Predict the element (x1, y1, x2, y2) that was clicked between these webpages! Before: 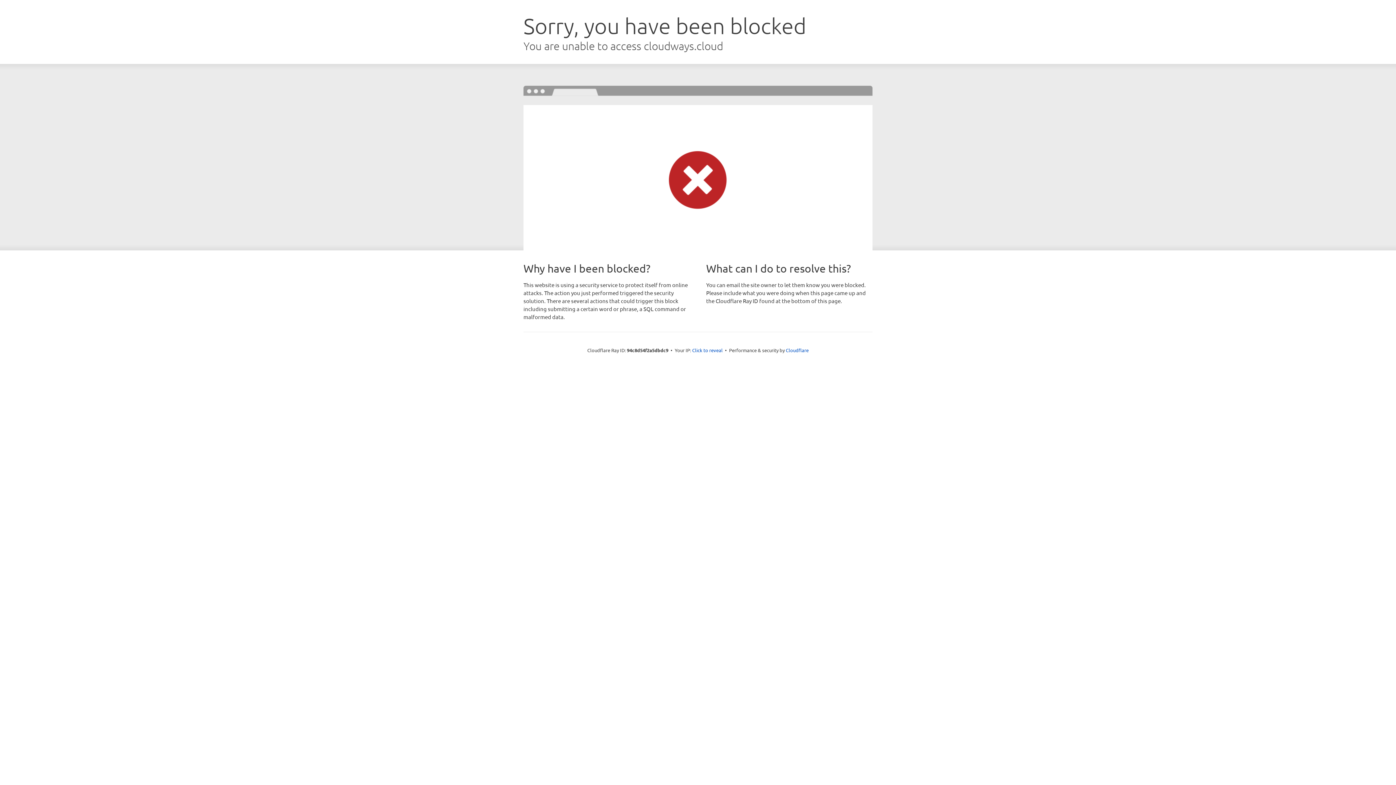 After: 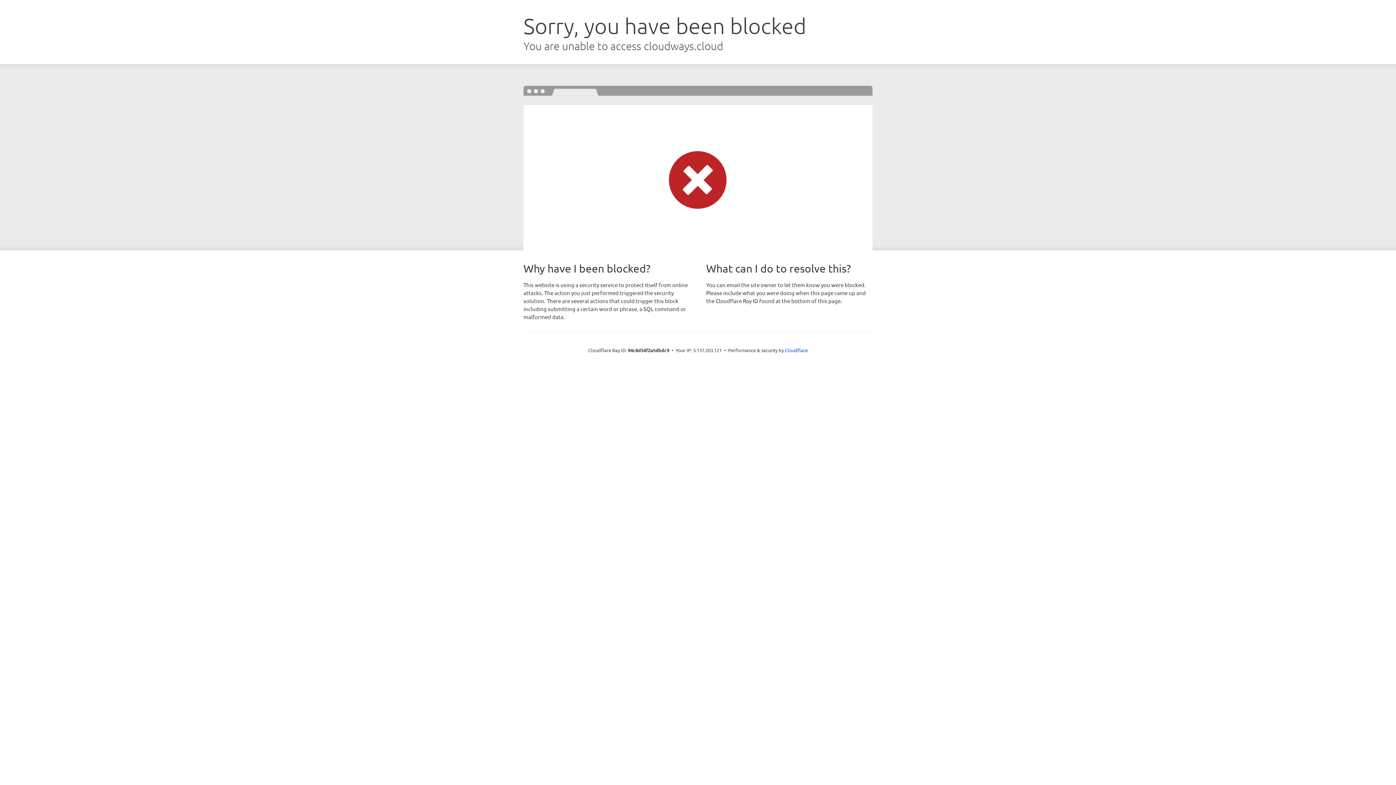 Action: label: Click to reveal bbox: (692, 346, 722, 353)